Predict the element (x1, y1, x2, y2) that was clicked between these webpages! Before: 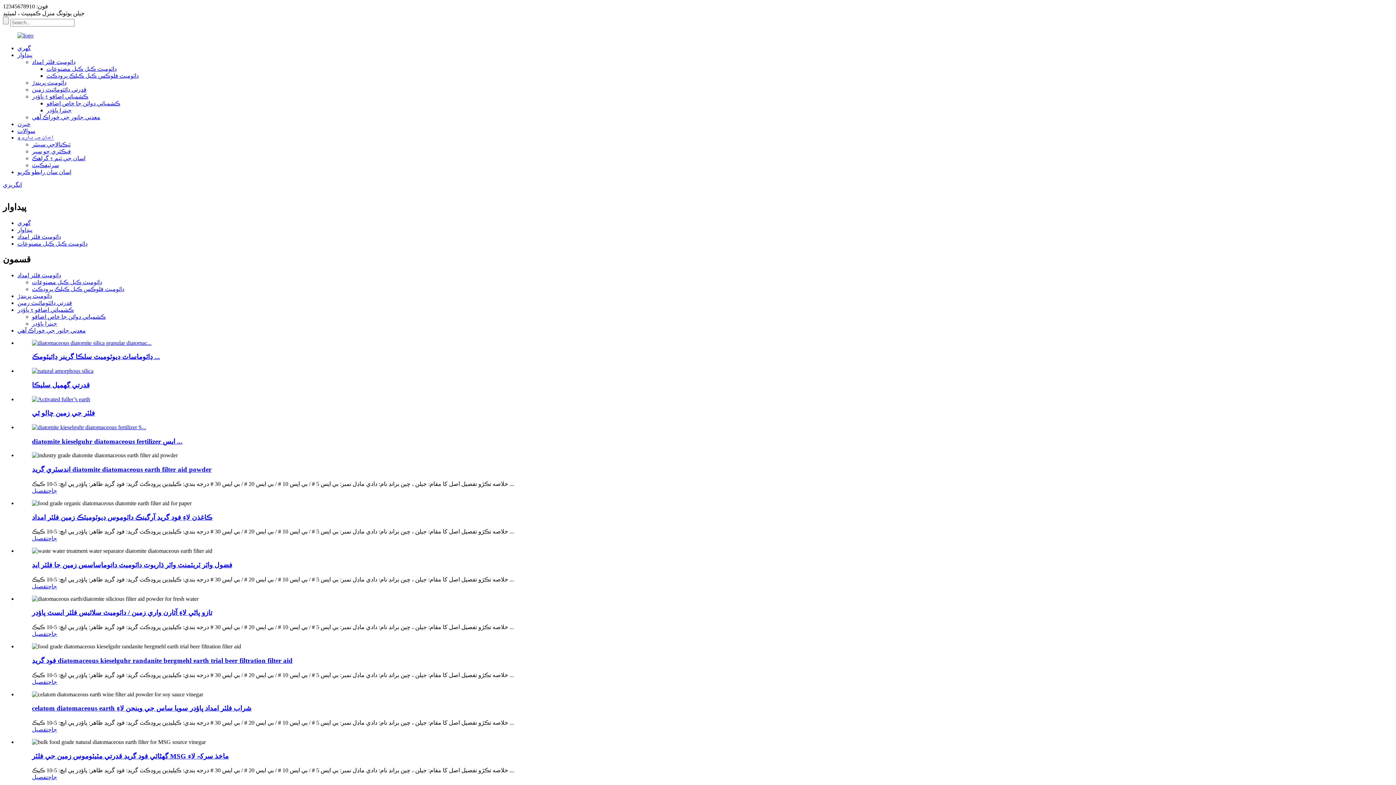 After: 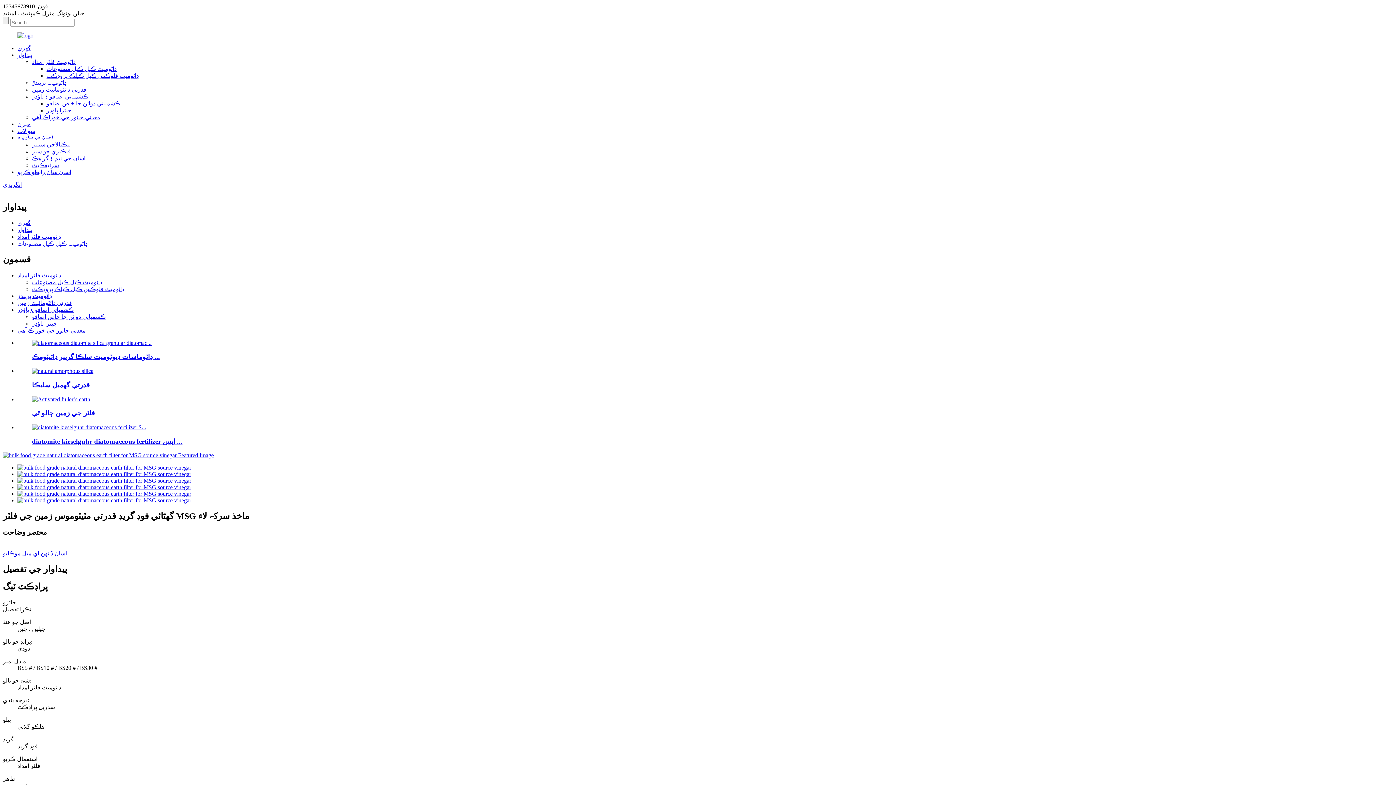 Action: bbox: (32, 752, 228, 760) label: گھڻائي فوڊ گريڊ قدرتي مٽيٽوموس زمين جي فلٽر MSG ماخذ سرکہ لاء